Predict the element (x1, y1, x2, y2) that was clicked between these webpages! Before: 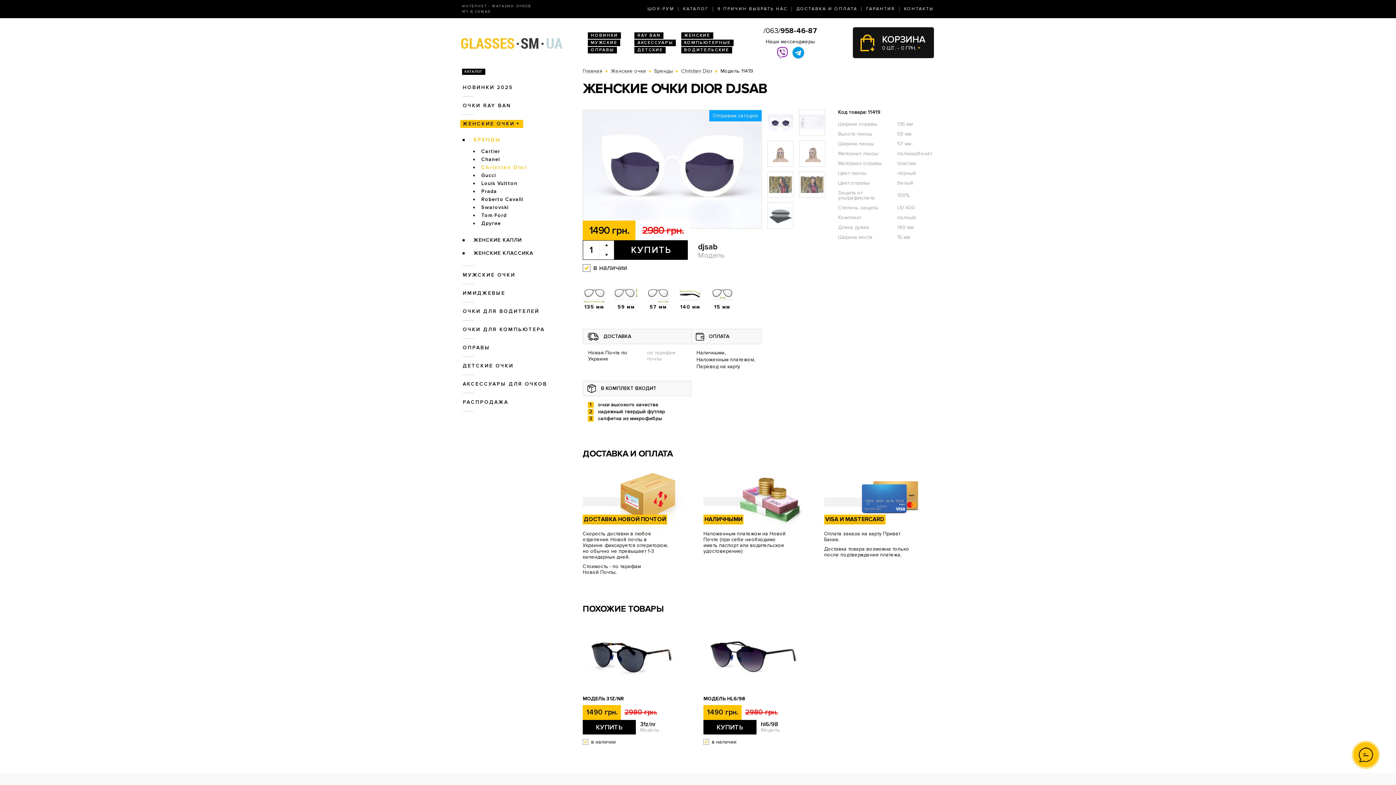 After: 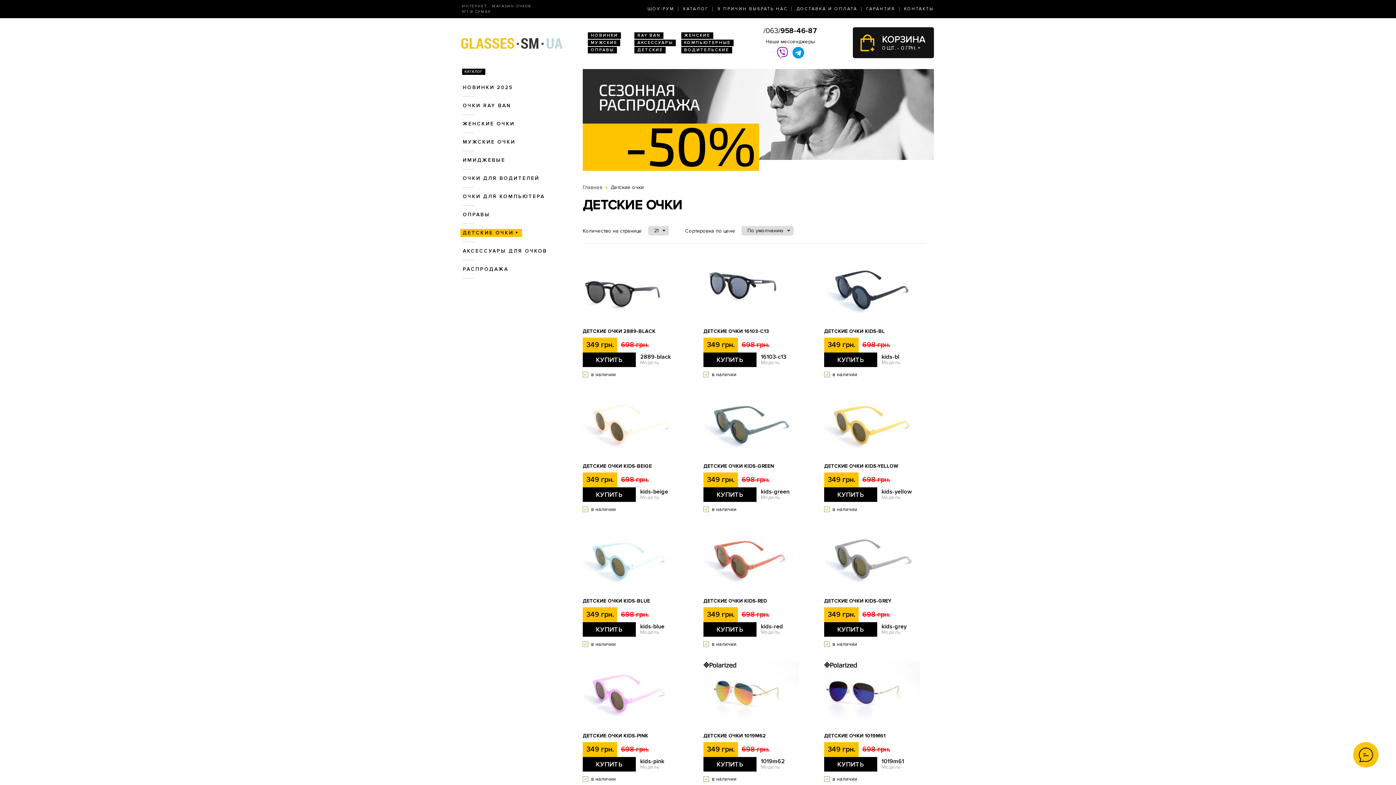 Action: label: ДЕТСКИЕ bbox: (634, 46, 665, 53)